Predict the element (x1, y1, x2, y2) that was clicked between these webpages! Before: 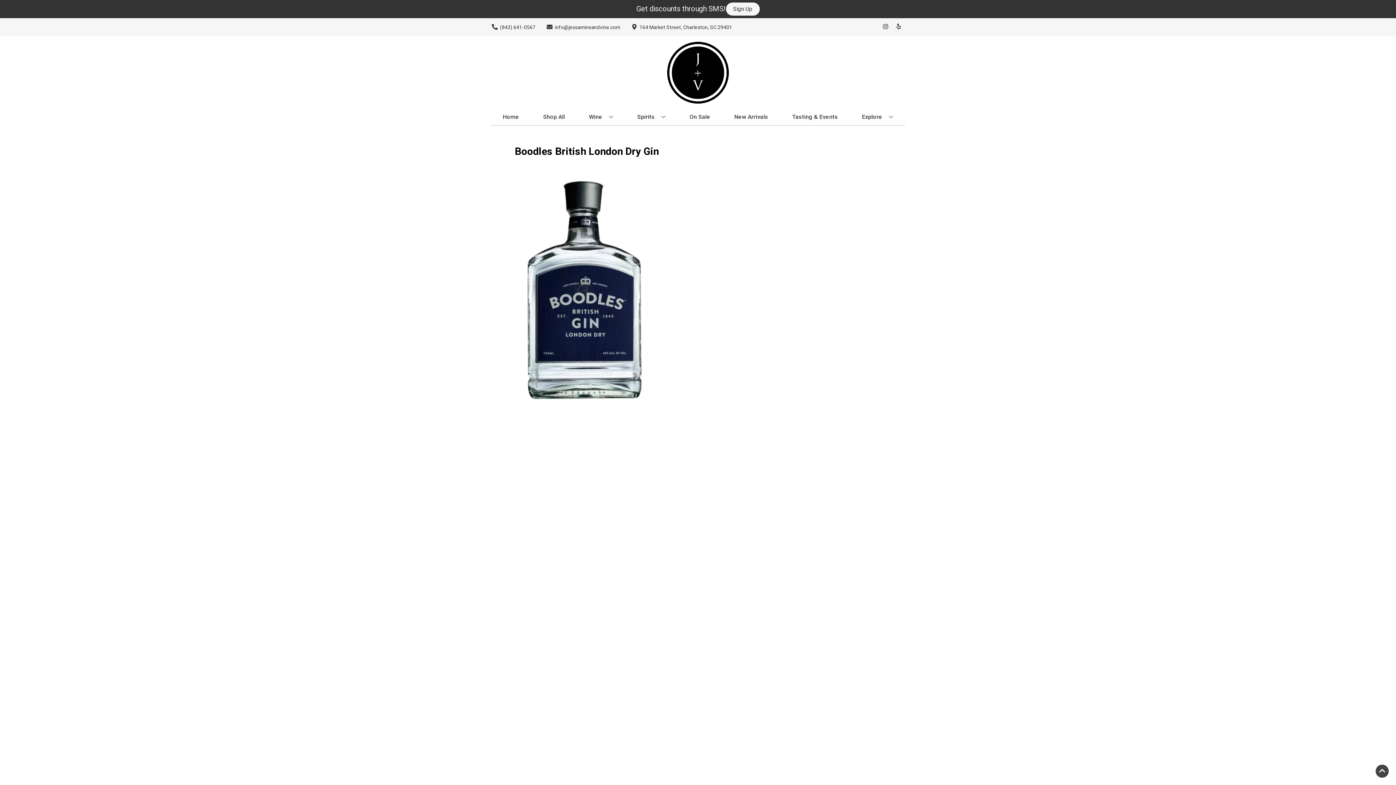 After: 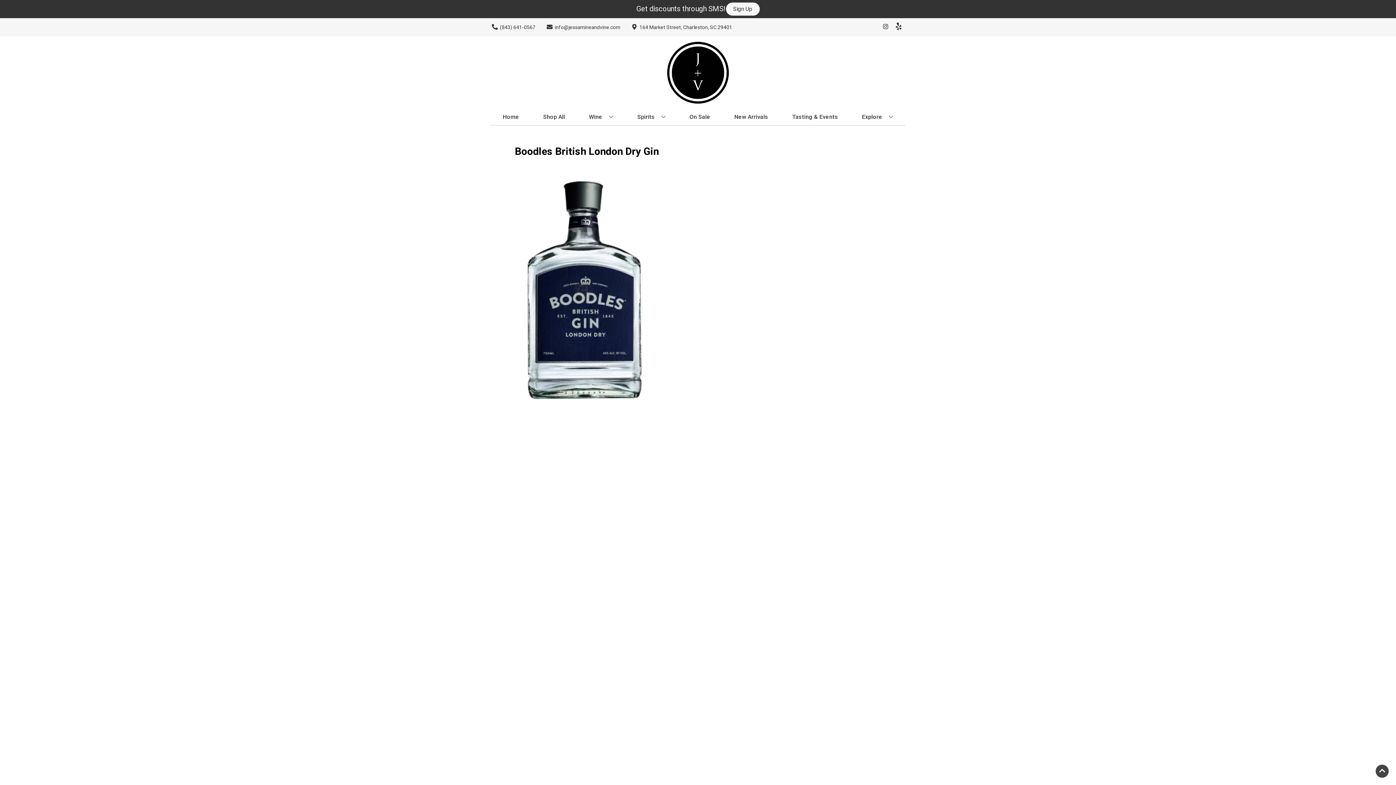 Action: label: Opens yelp in a new tab bbox: (892, 23, 905, 30)